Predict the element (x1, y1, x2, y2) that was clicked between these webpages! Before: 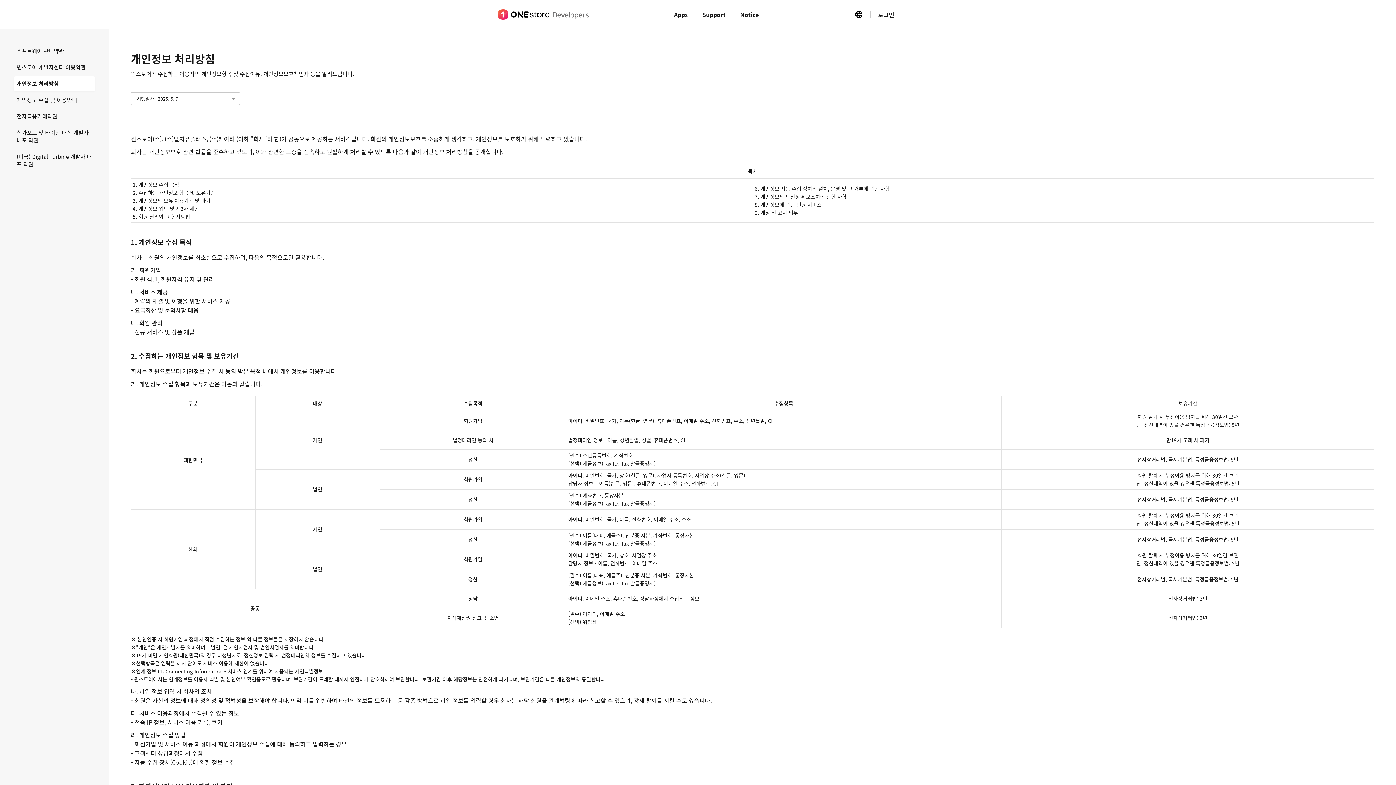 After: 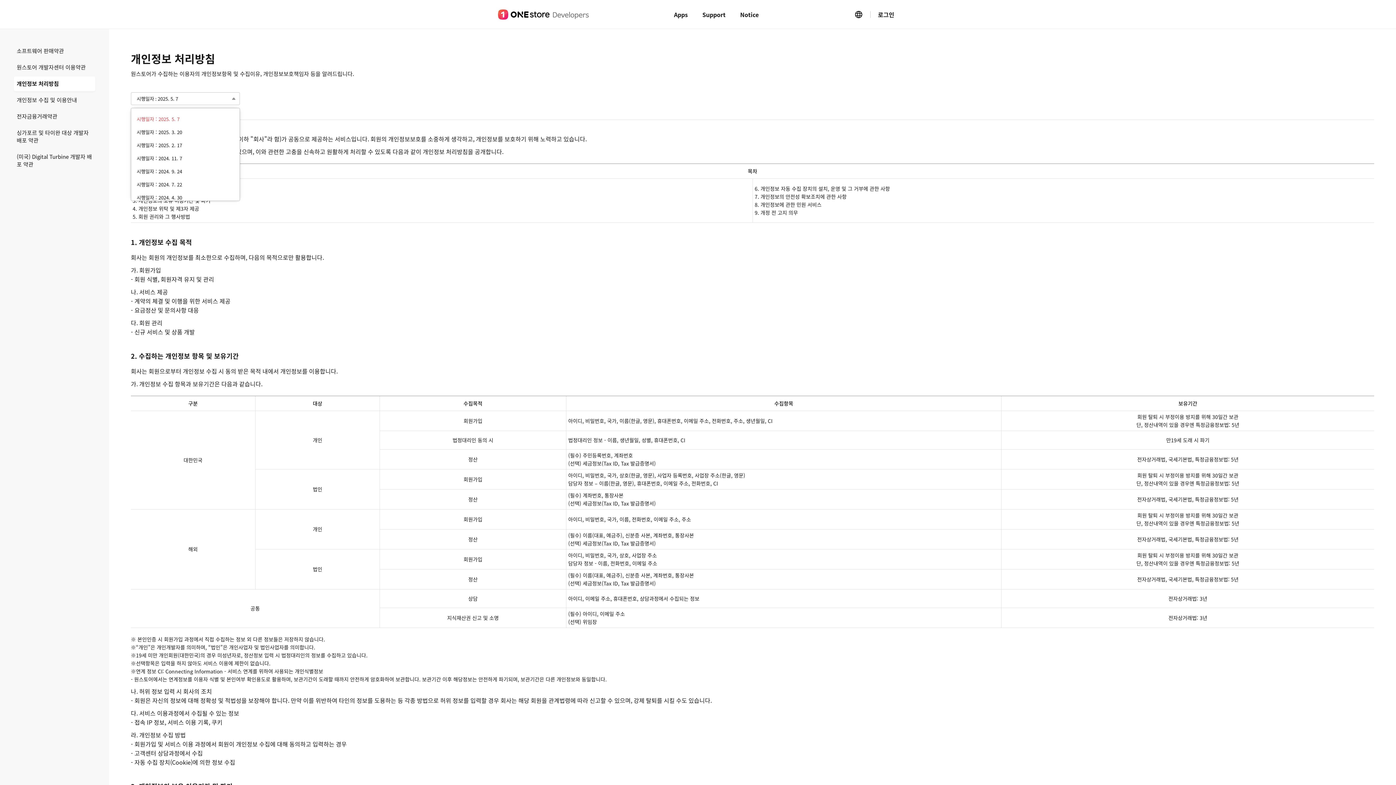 Action: label: 시행일자 : 2025. 5. 7 bbox: (130, 92, 240, 105)